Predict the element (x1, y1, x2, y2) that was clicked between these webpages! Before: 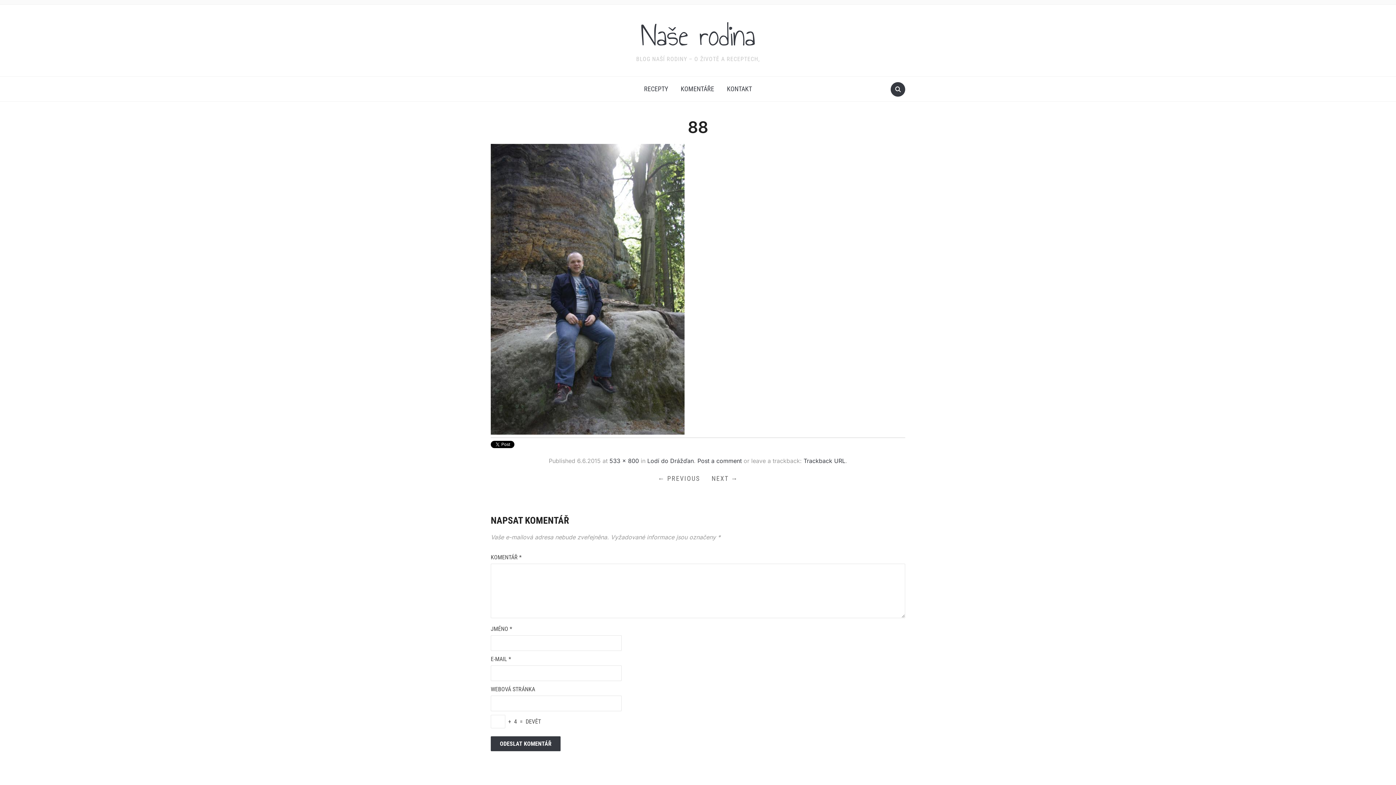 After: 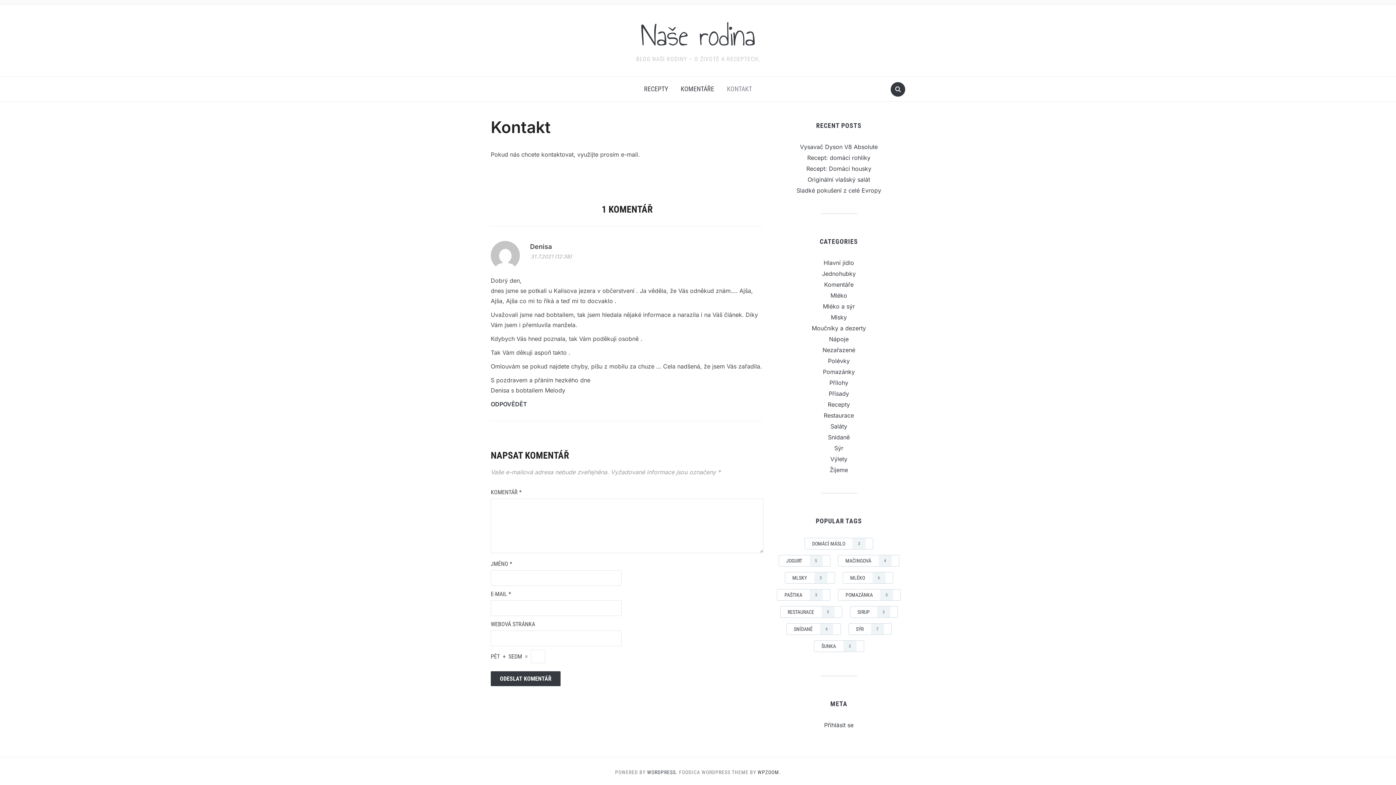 Action: bbox: (721, 80, 757, 97) label: KONTAKT